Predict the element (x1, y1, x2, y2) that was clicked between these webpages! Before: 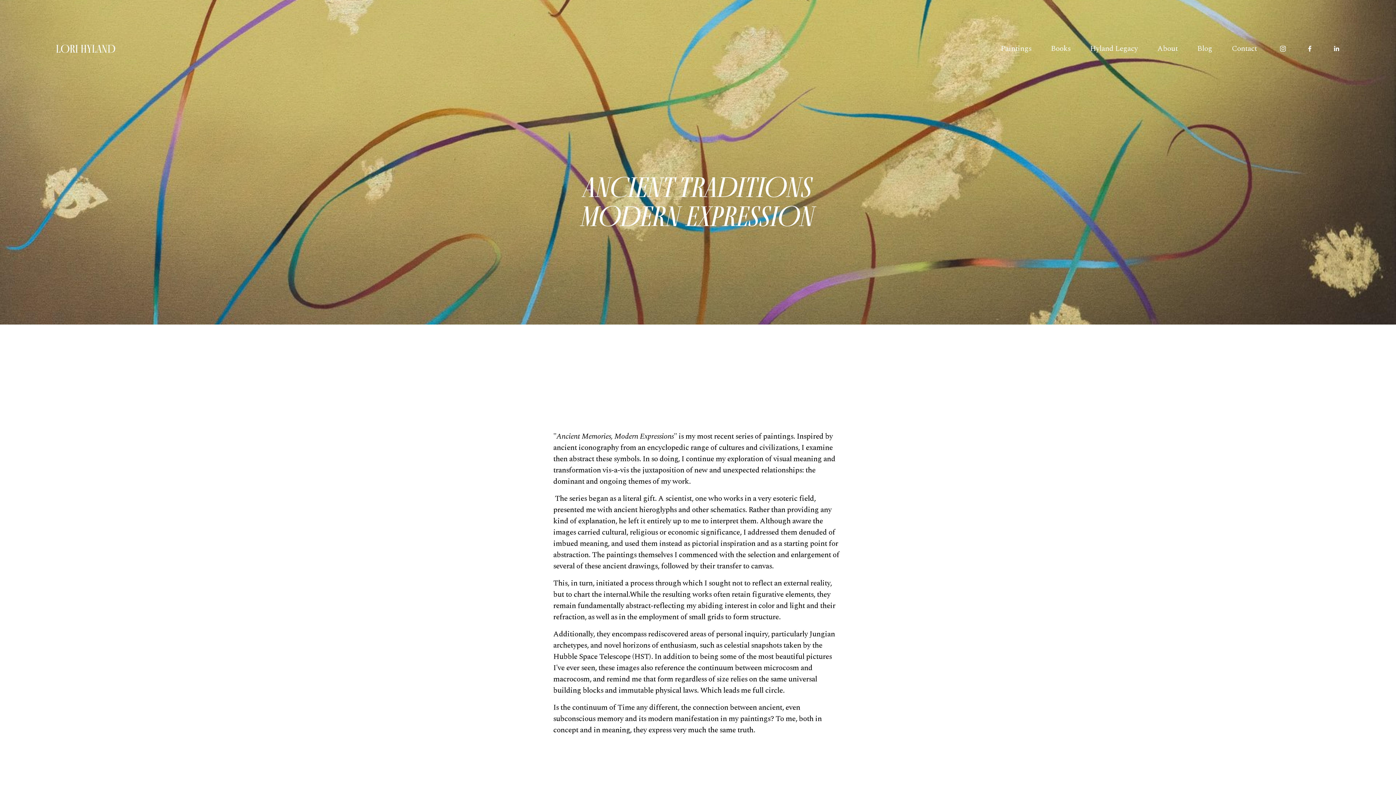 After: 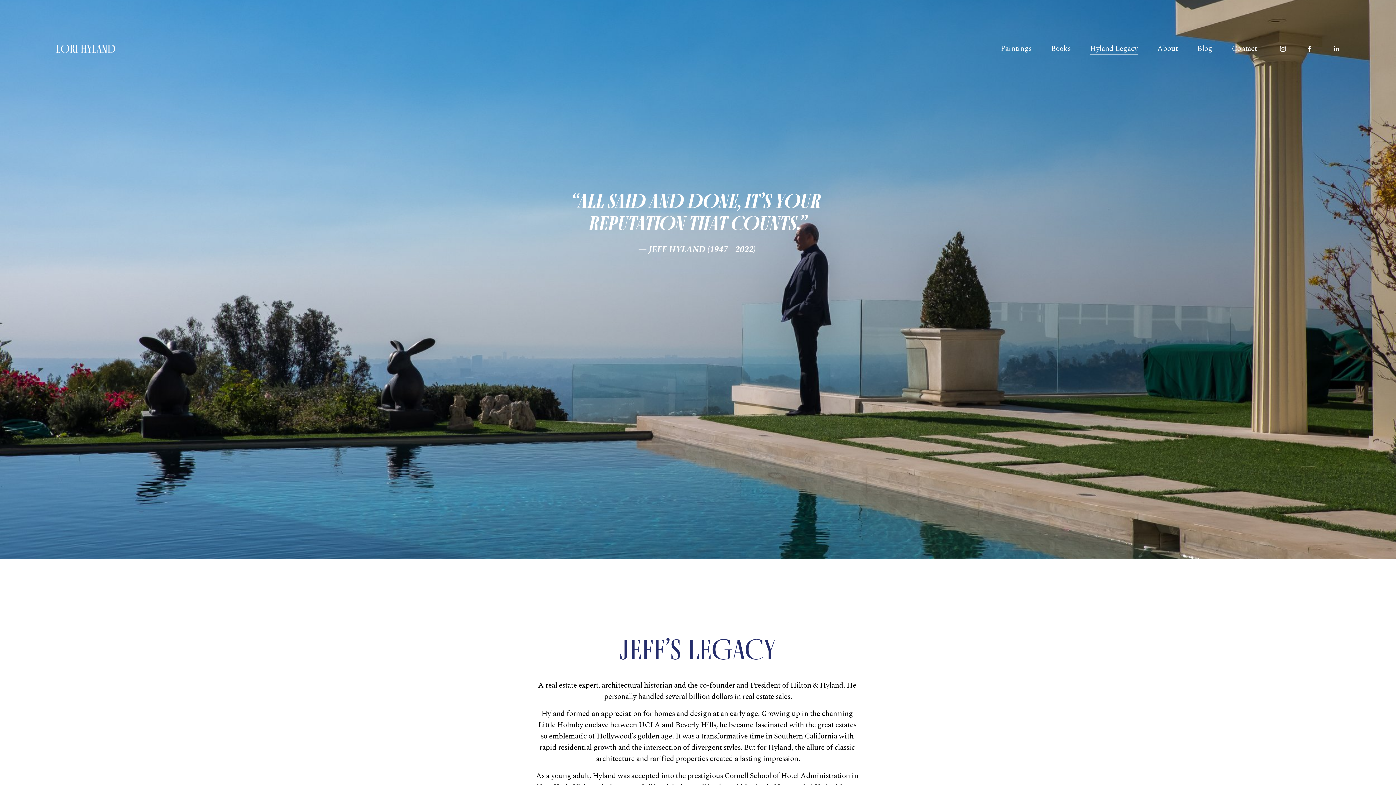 Action: label: Hyland Legacy bbox: (1090, 42, 1138, 55)